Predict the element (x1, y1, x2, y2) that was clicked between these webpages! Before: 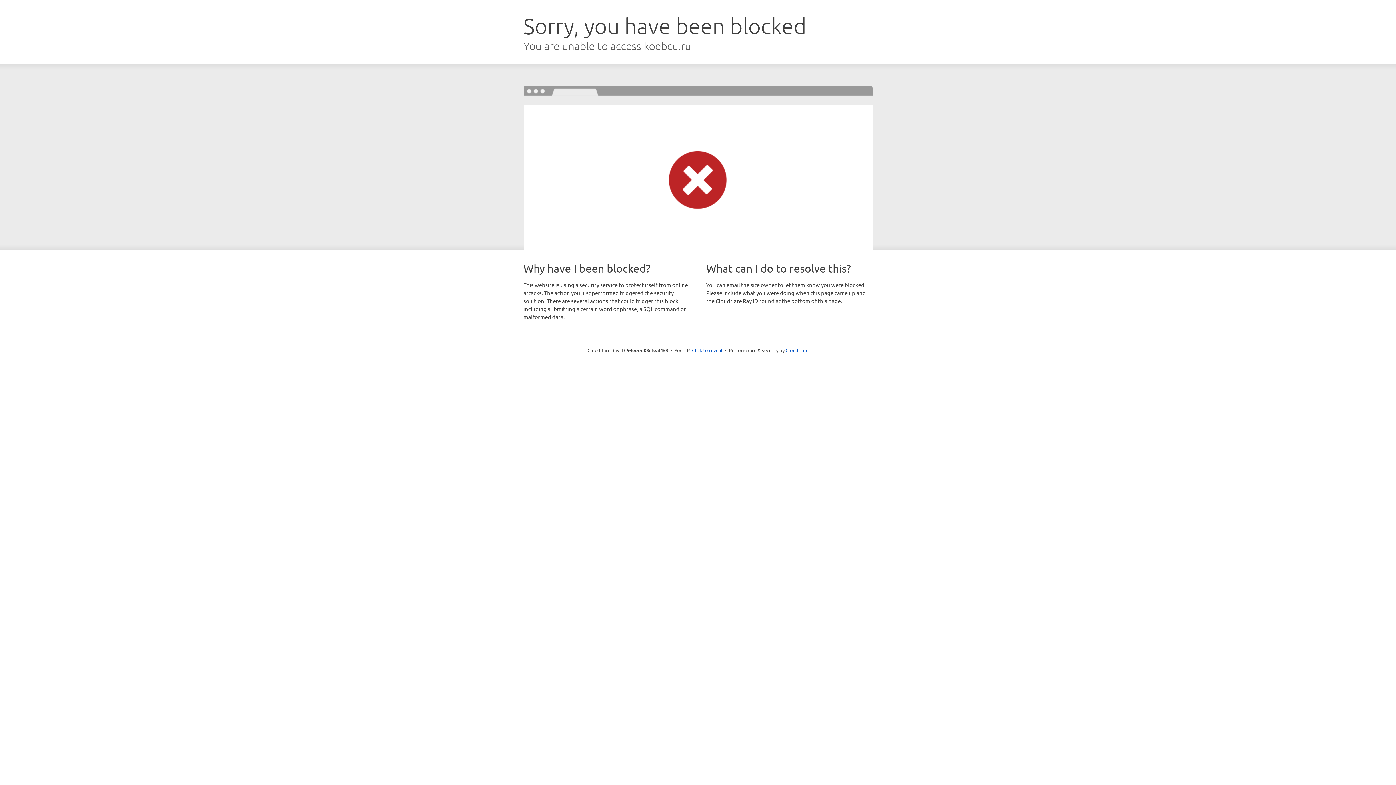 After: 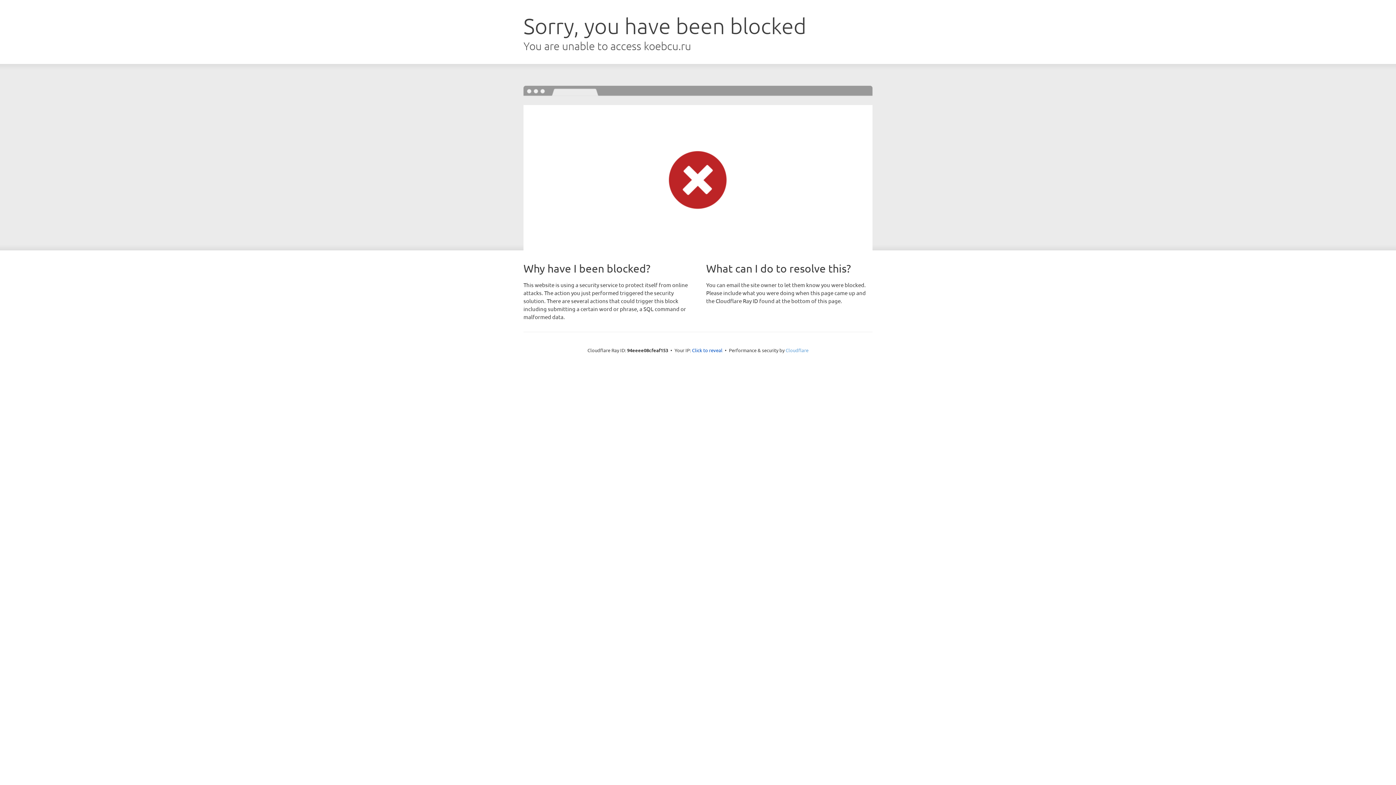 Action: label: Cloudflare bbox: (785, 347, 808, 353)